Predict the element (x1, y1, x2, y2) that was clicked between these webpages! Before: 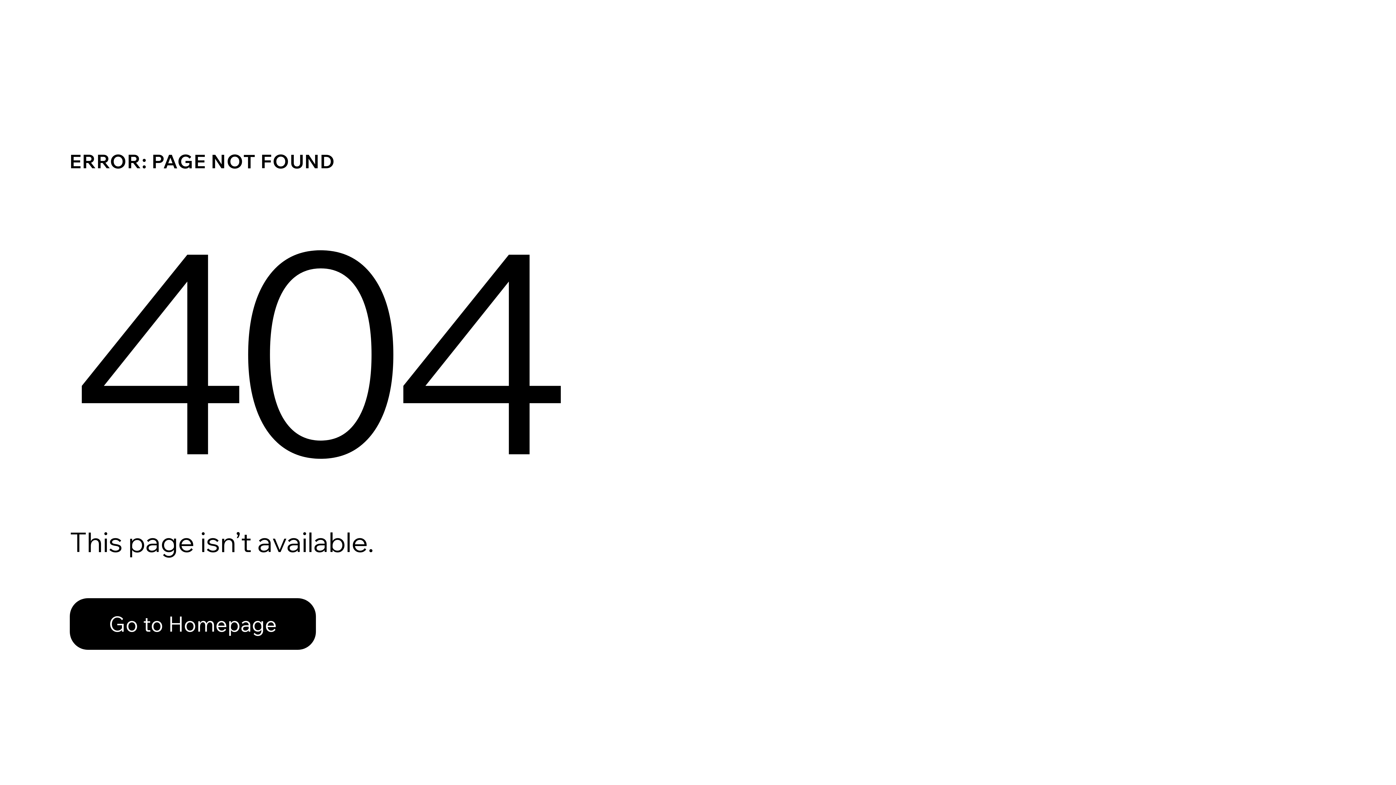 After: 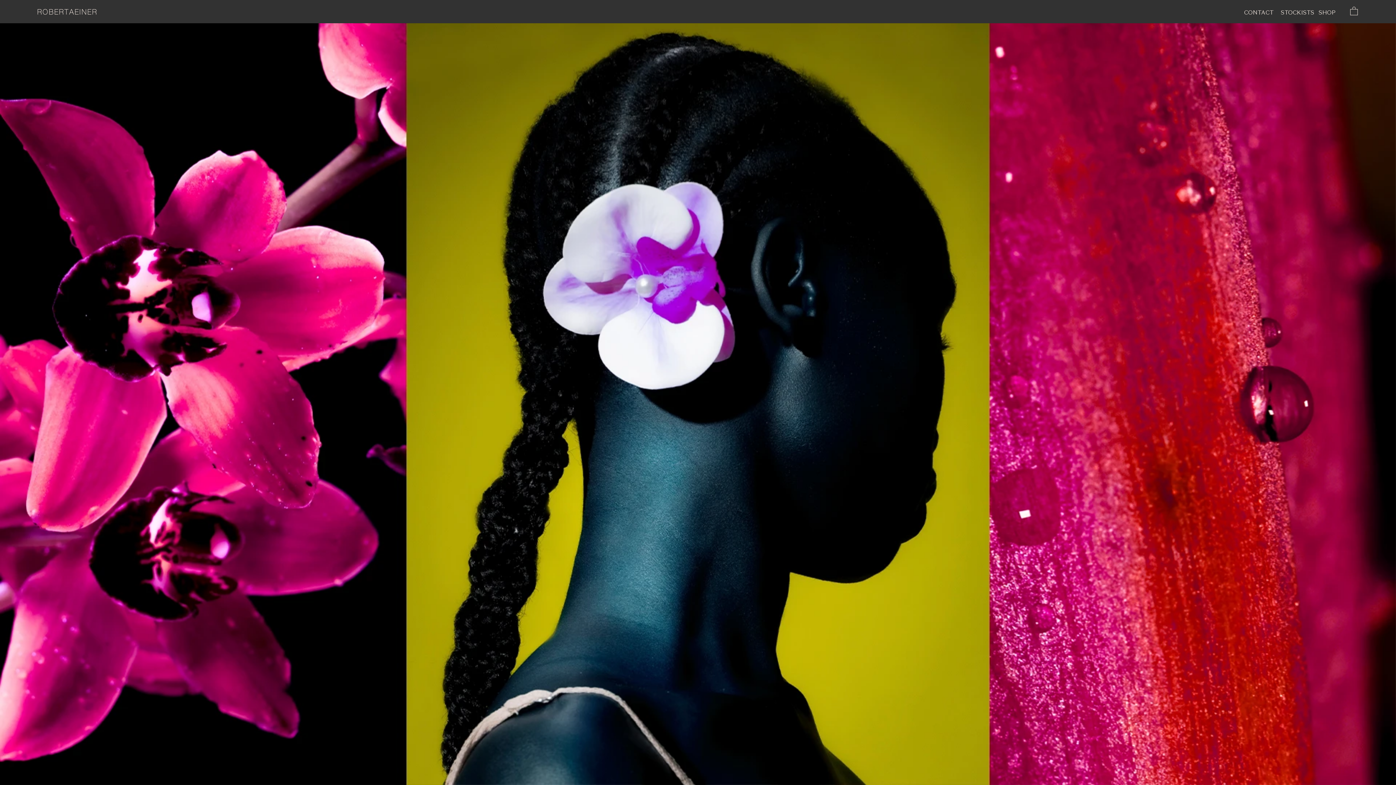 Action: label: Go to Homepage bbox: (69, 598, 316, 650)